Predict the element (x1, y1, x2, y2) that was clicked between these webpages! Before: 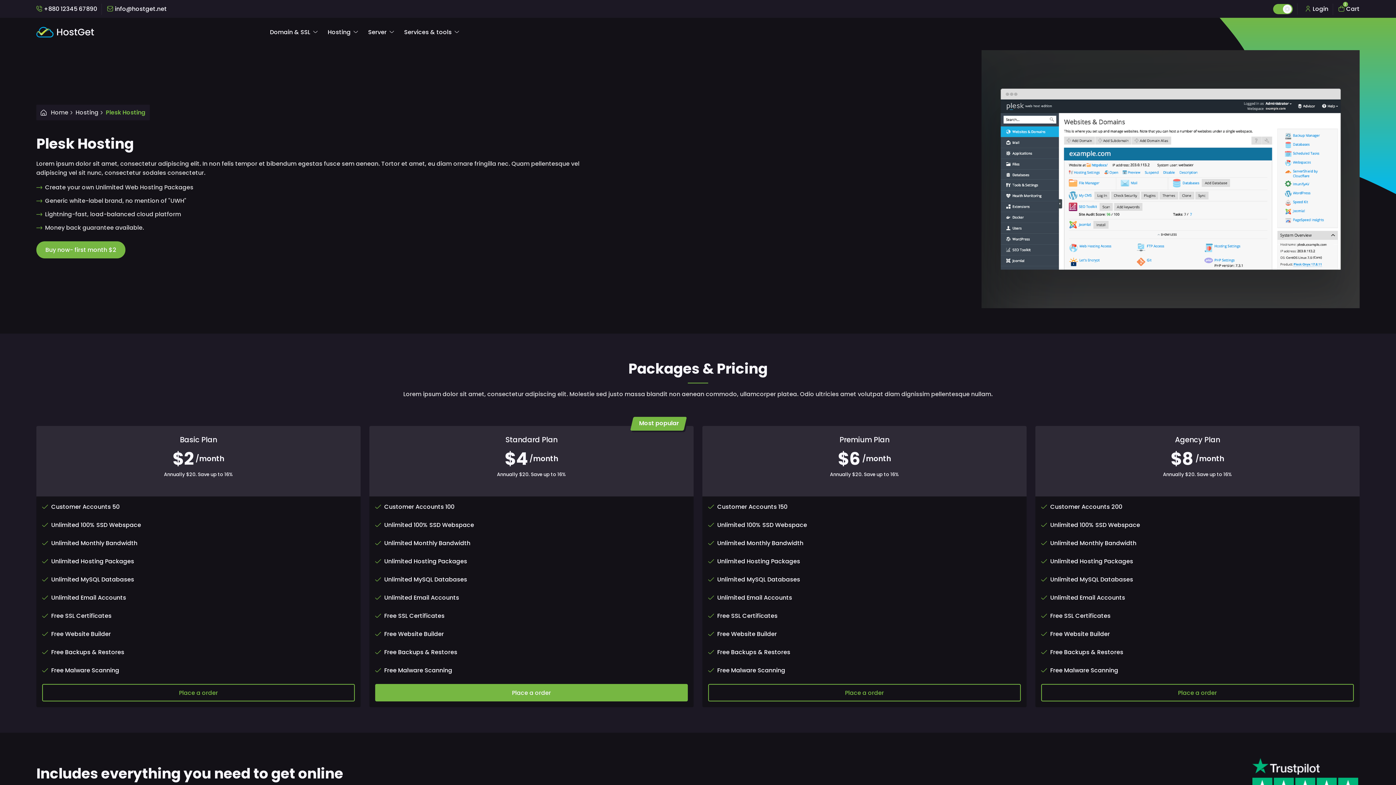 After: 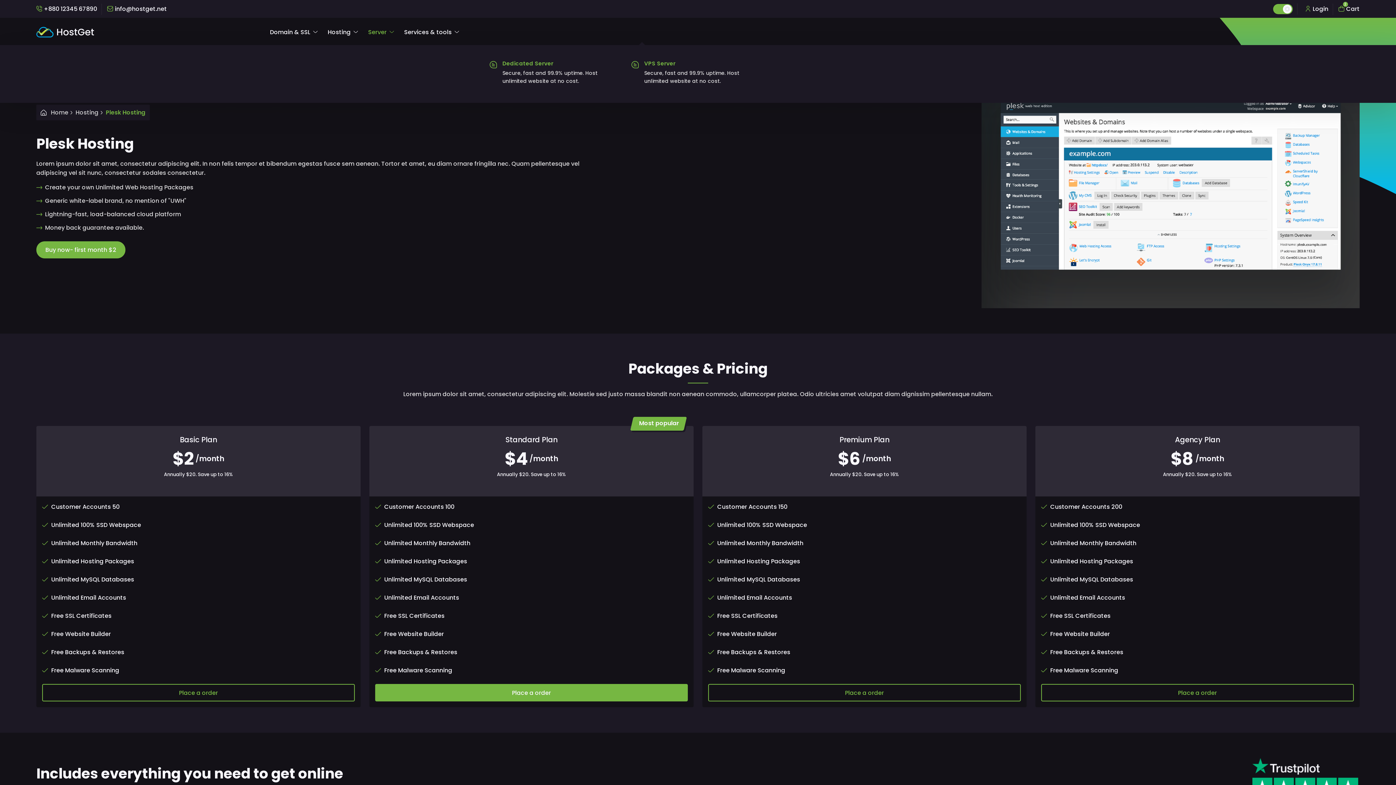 Action: bbox: (368, 28, 394, 36) label: Server